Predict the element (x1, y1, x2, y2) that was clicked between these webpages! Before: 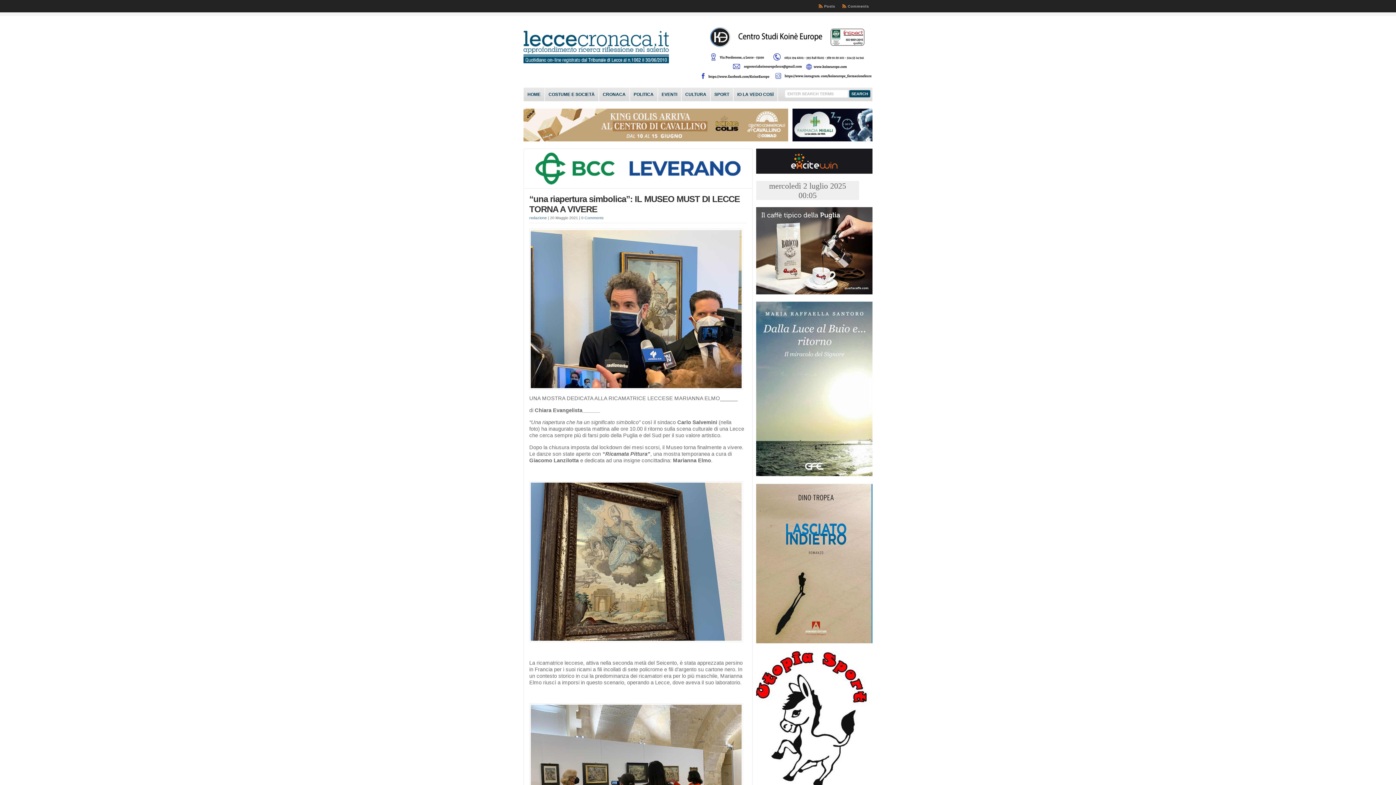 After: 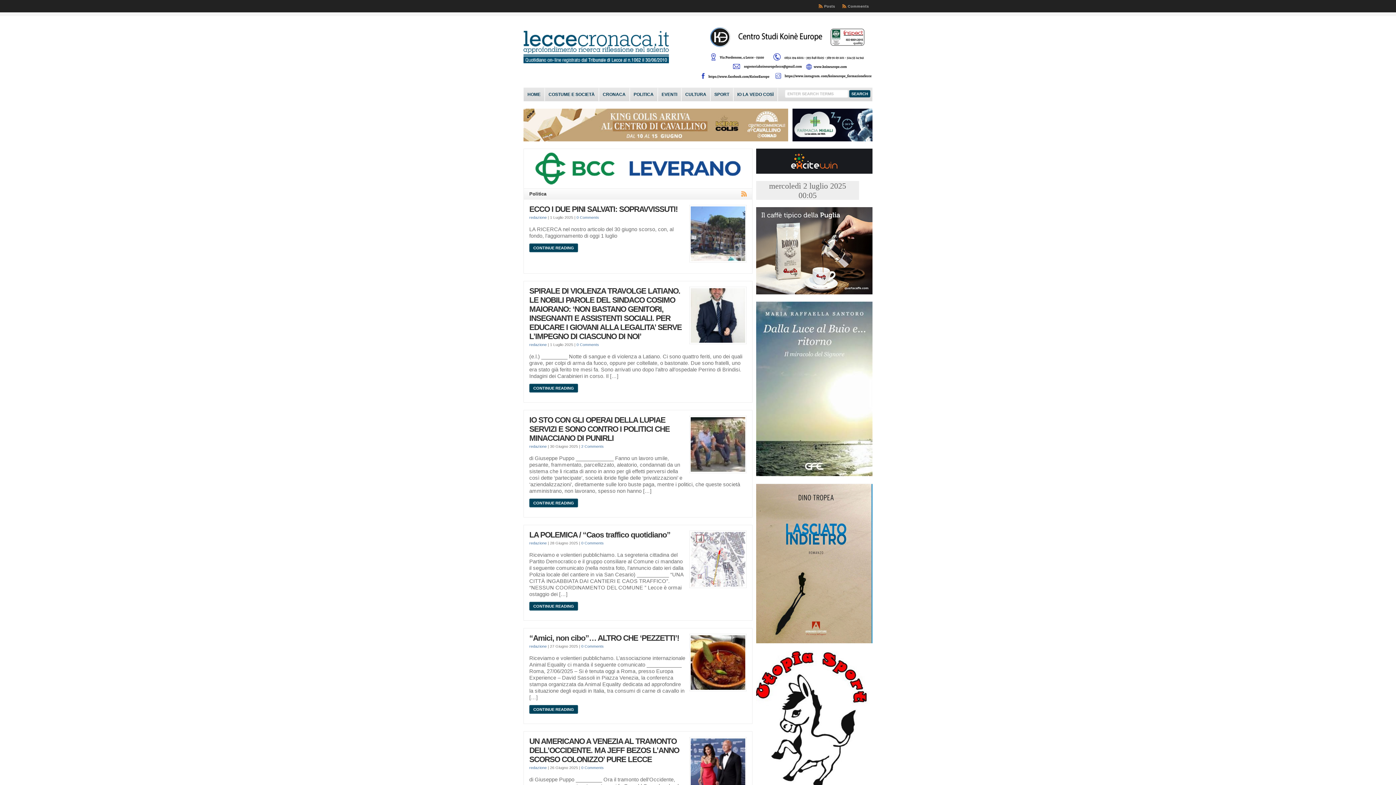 Action: label: POLITICA bbox: (630, 88, 657, 101)